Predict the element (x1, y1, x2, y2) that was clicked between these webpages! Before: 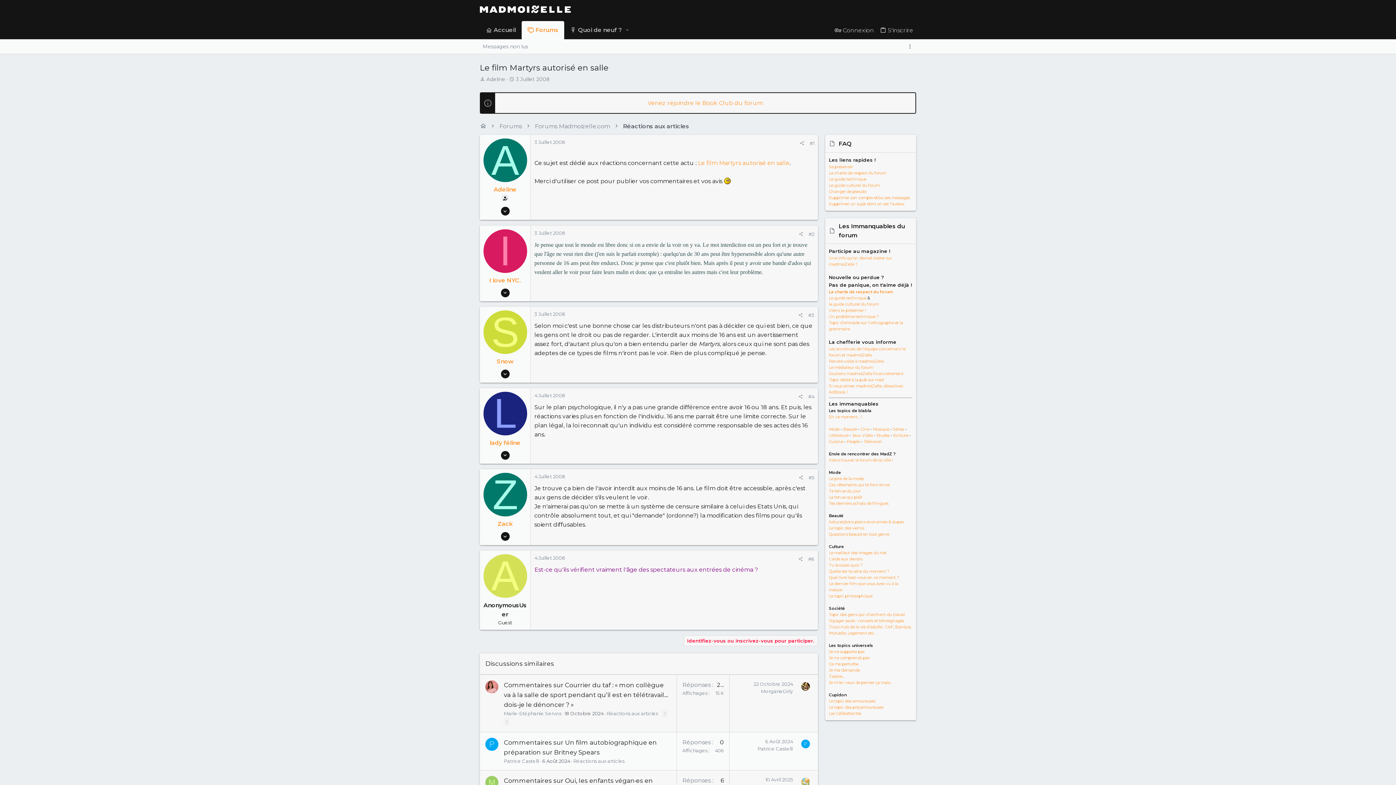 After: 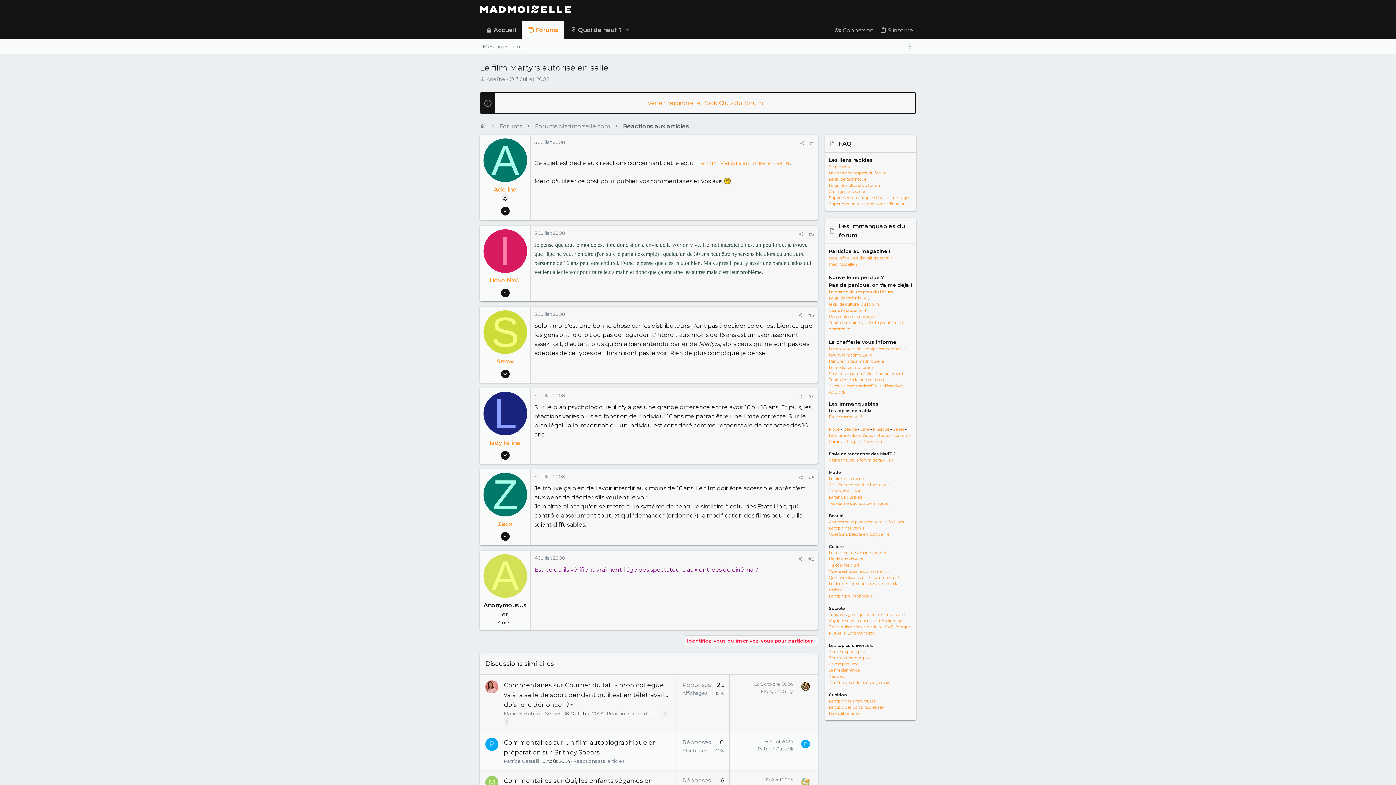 Action: label: Z bbox: (483, 473, 527, 516)